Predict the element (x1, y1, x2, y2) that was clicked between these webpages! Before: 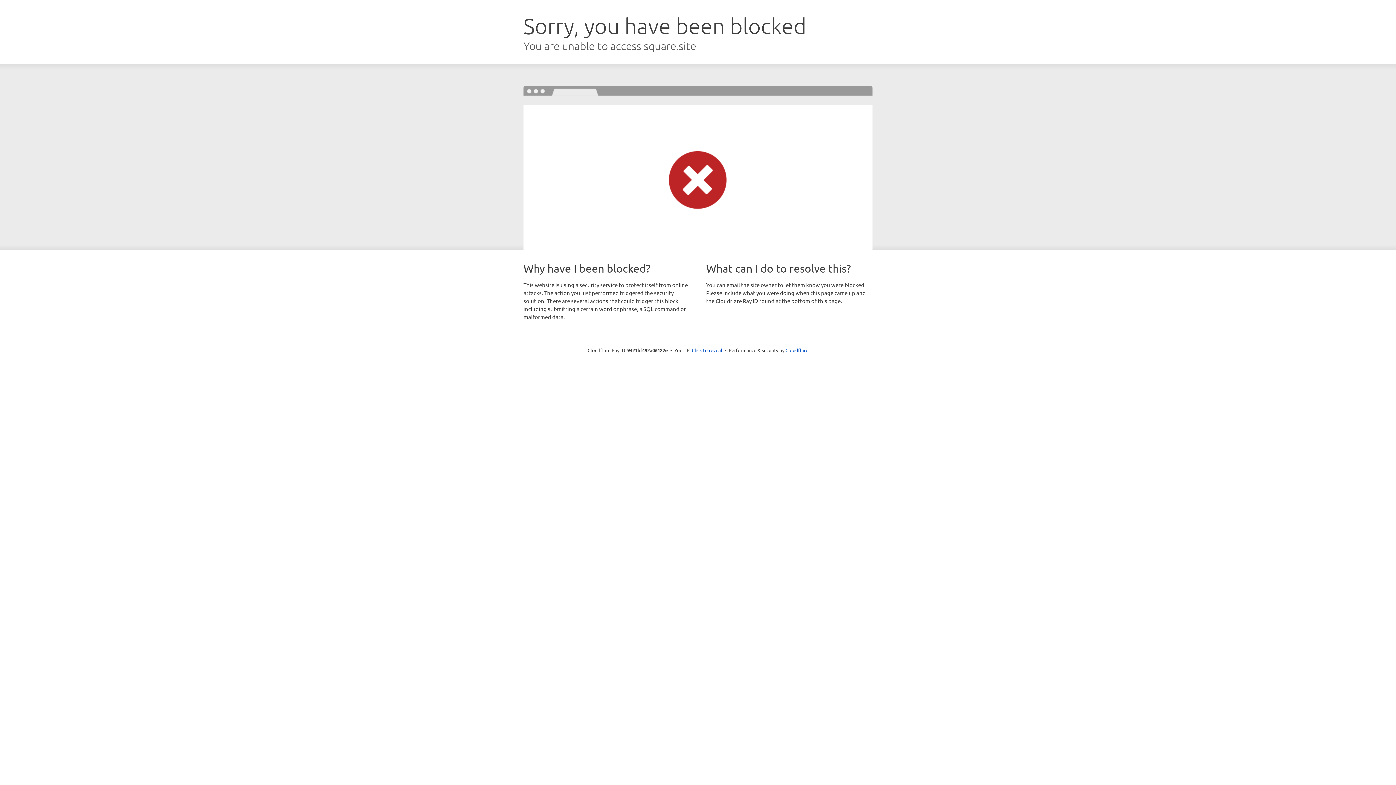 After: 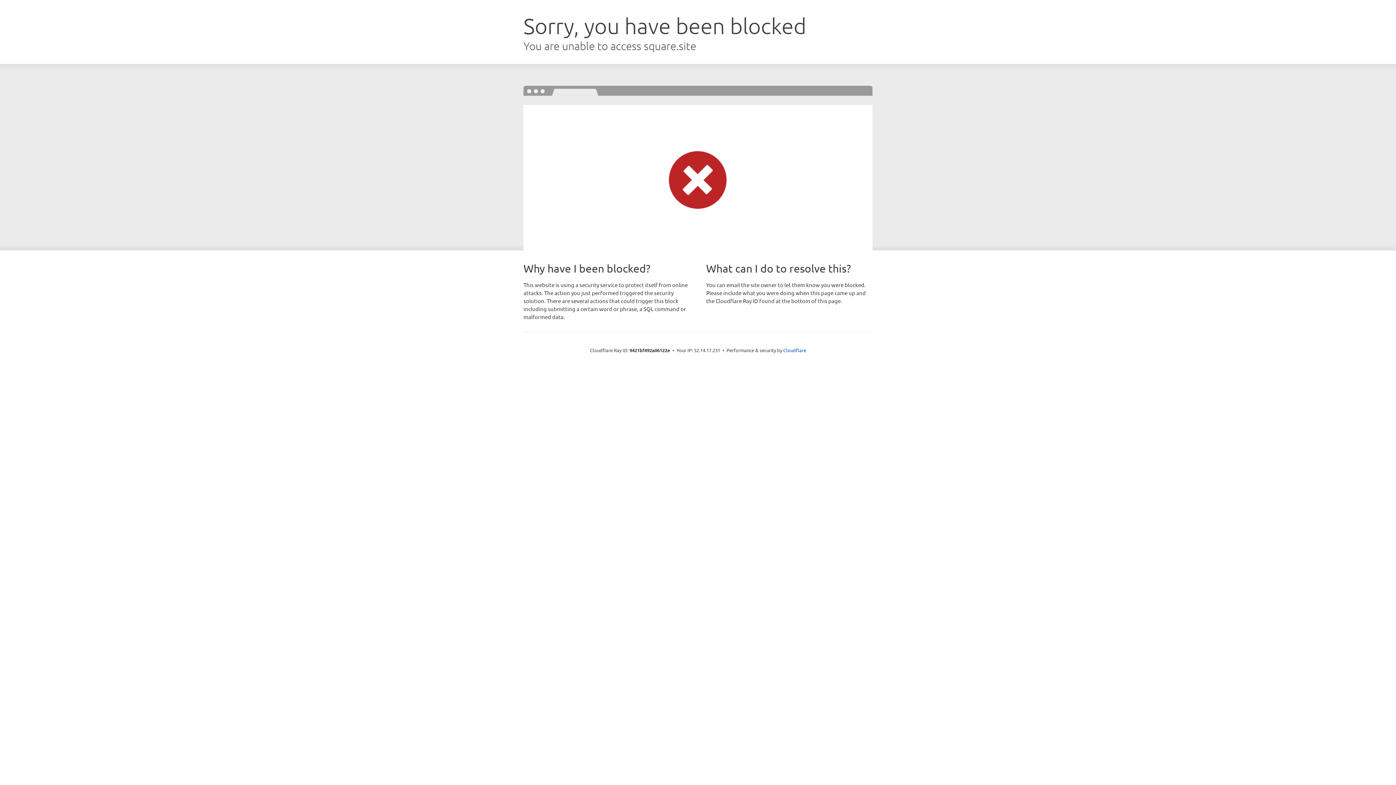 Action: bbox: (692, 346, 722, 353) label: Click to reveal